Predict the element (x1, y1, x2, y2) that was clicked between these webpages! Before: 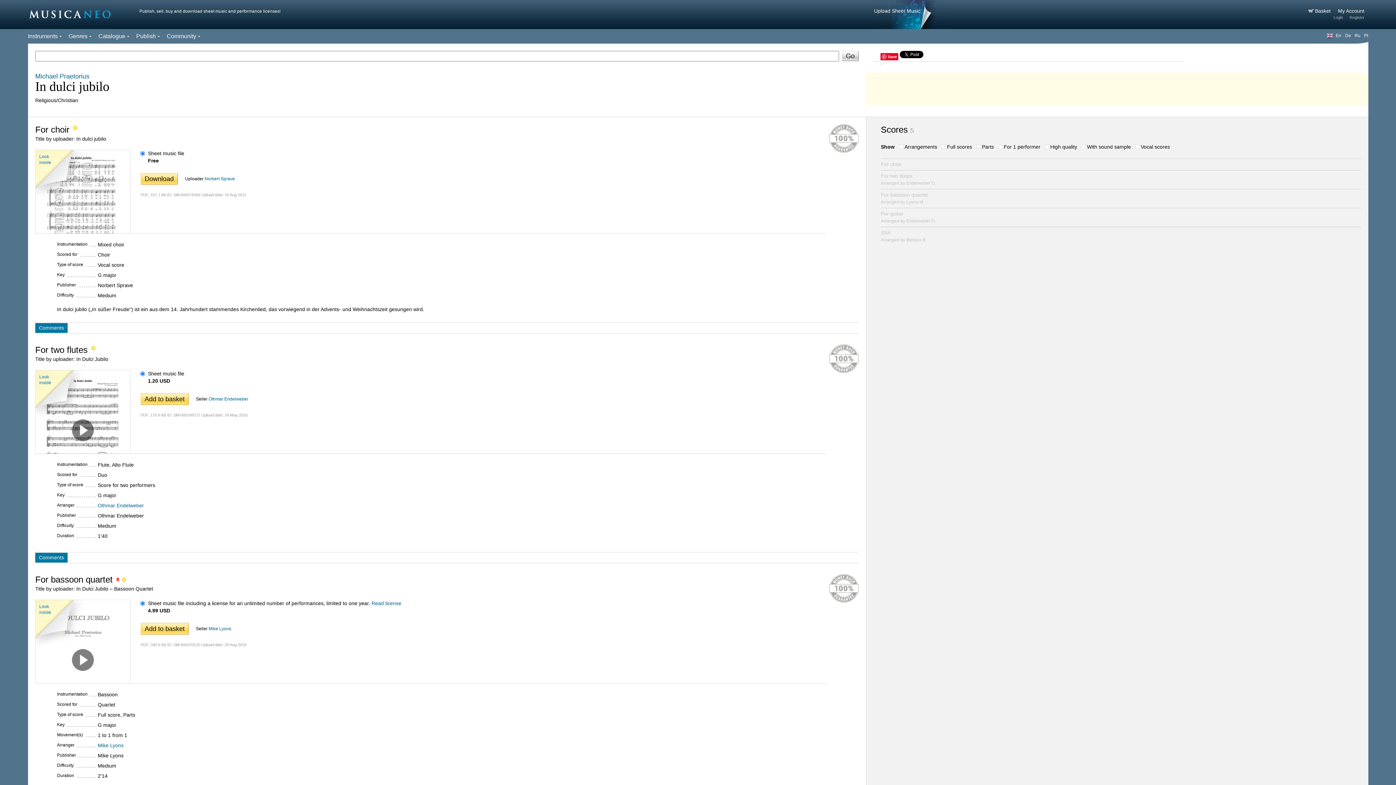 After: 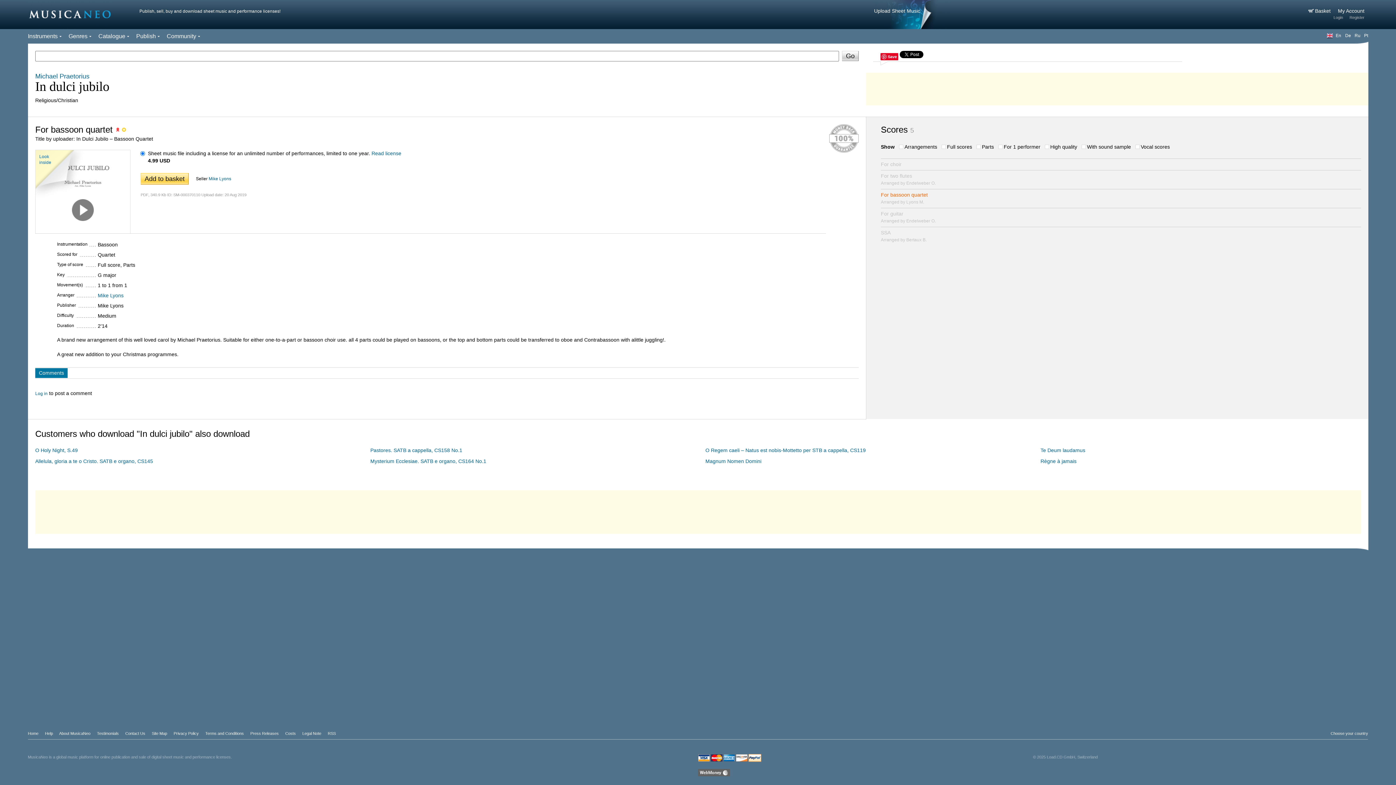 Action: label: For bassoon quartet
Arranged by Lyons M. bbox: (881, 189, 1361, 208)